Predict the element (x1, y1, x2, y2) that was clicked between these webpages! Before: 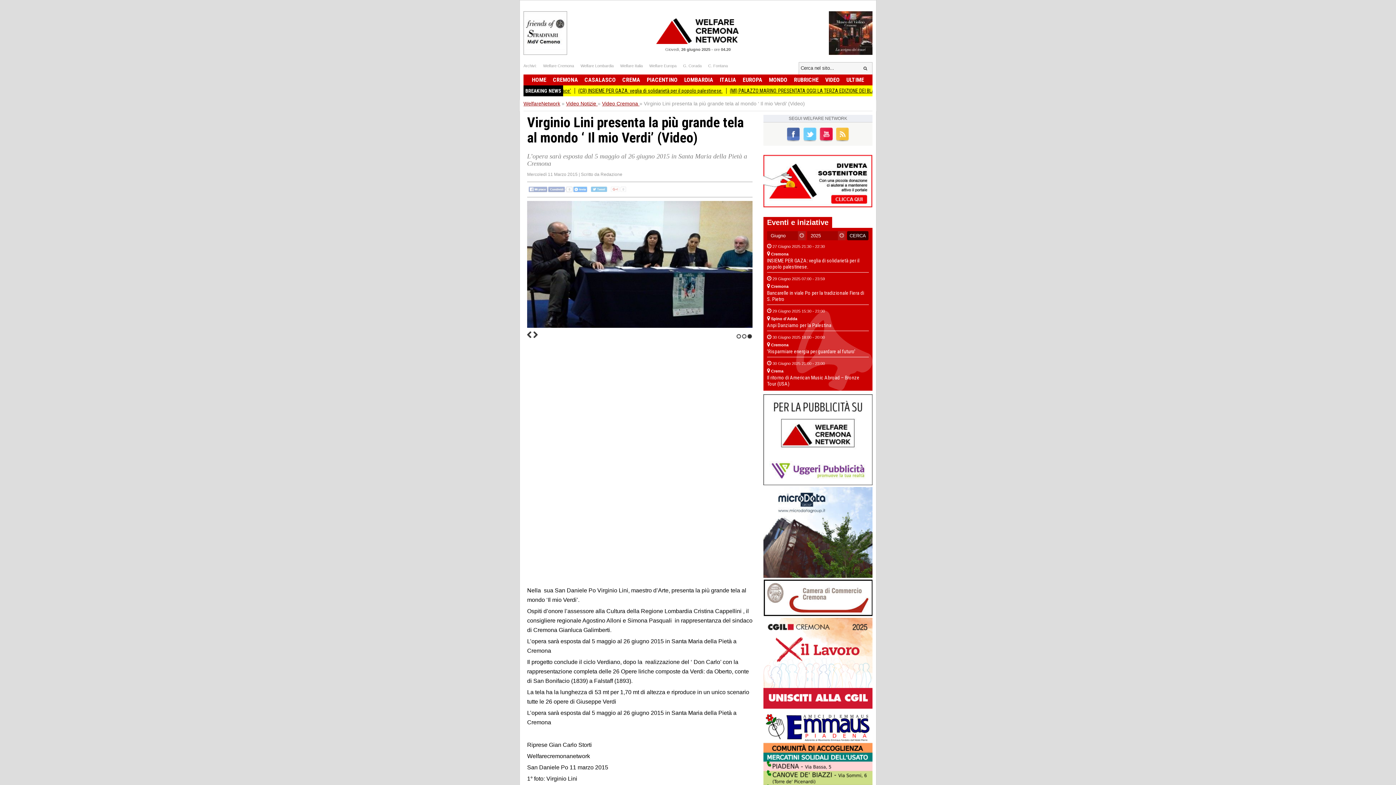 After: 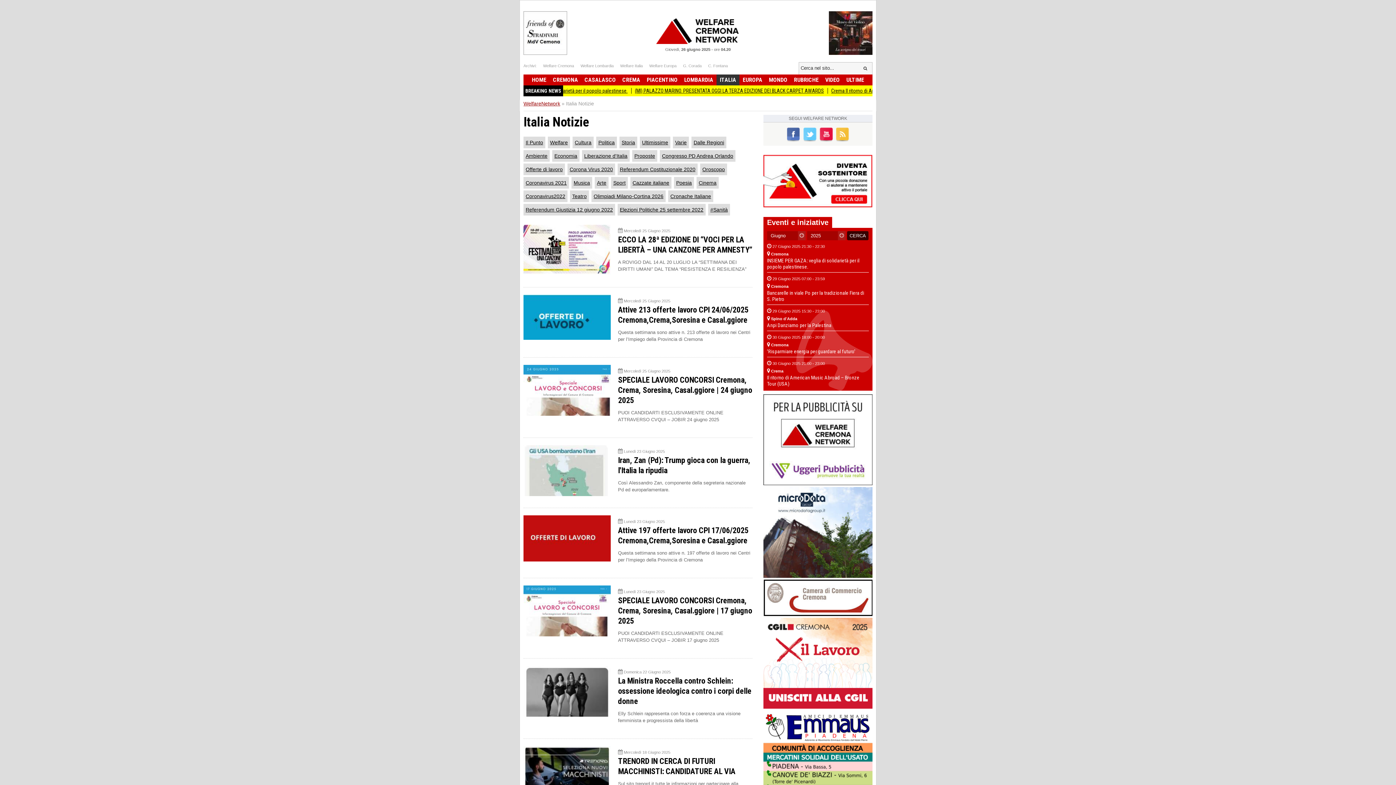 Action: label: ITALIA bbox: (716, 74, 739, 85)